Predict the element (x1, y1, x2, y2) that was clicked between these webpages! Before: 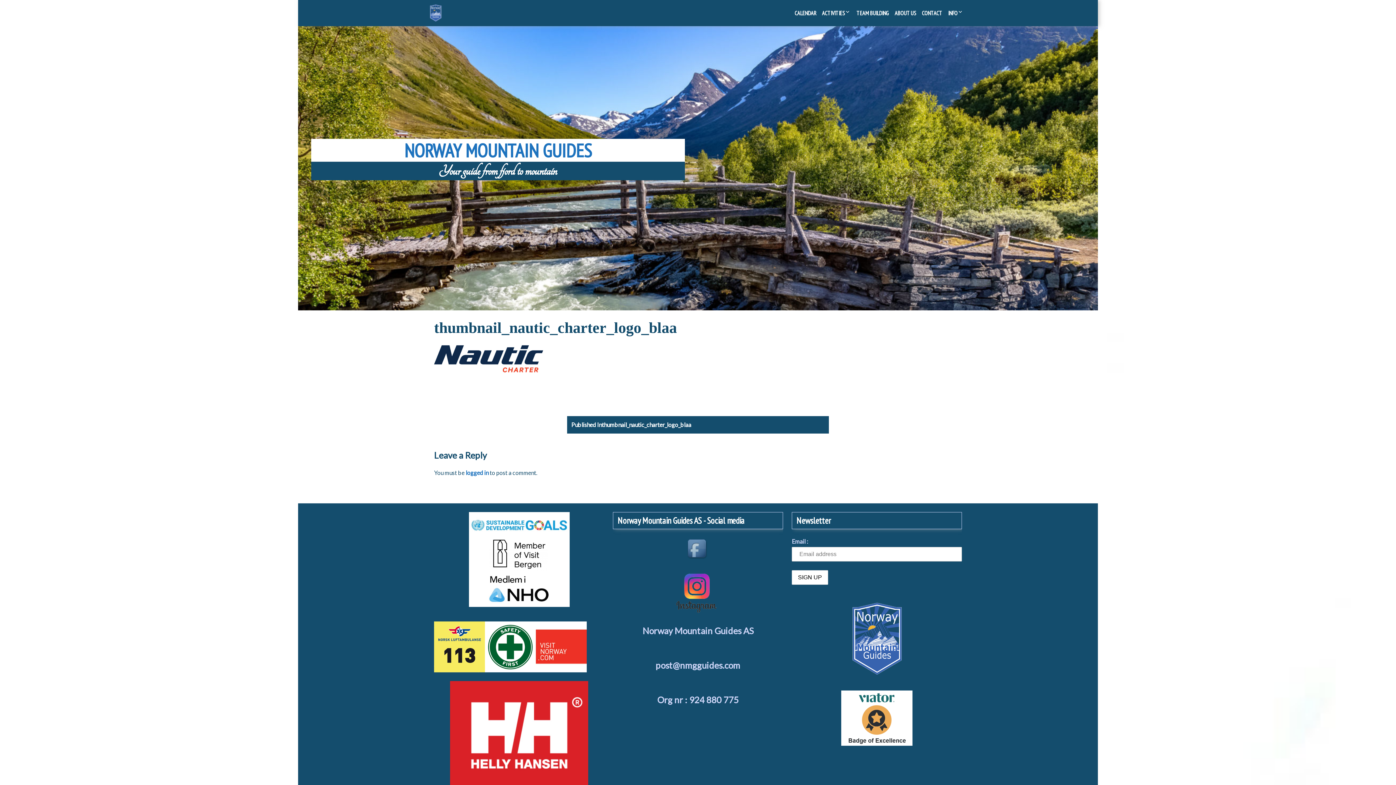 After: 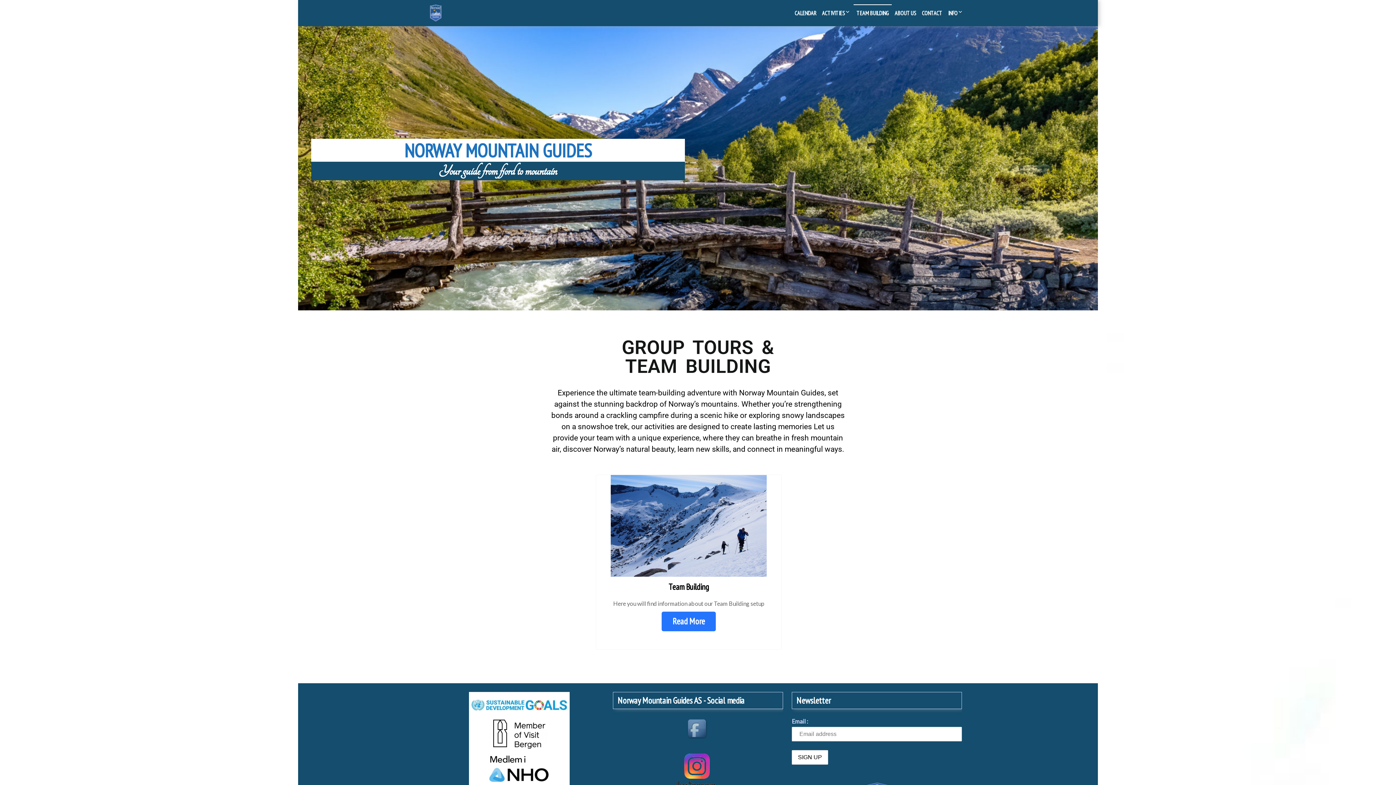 Action: label: TEAM BUILDING bbox: (853, 0, 892, 26)